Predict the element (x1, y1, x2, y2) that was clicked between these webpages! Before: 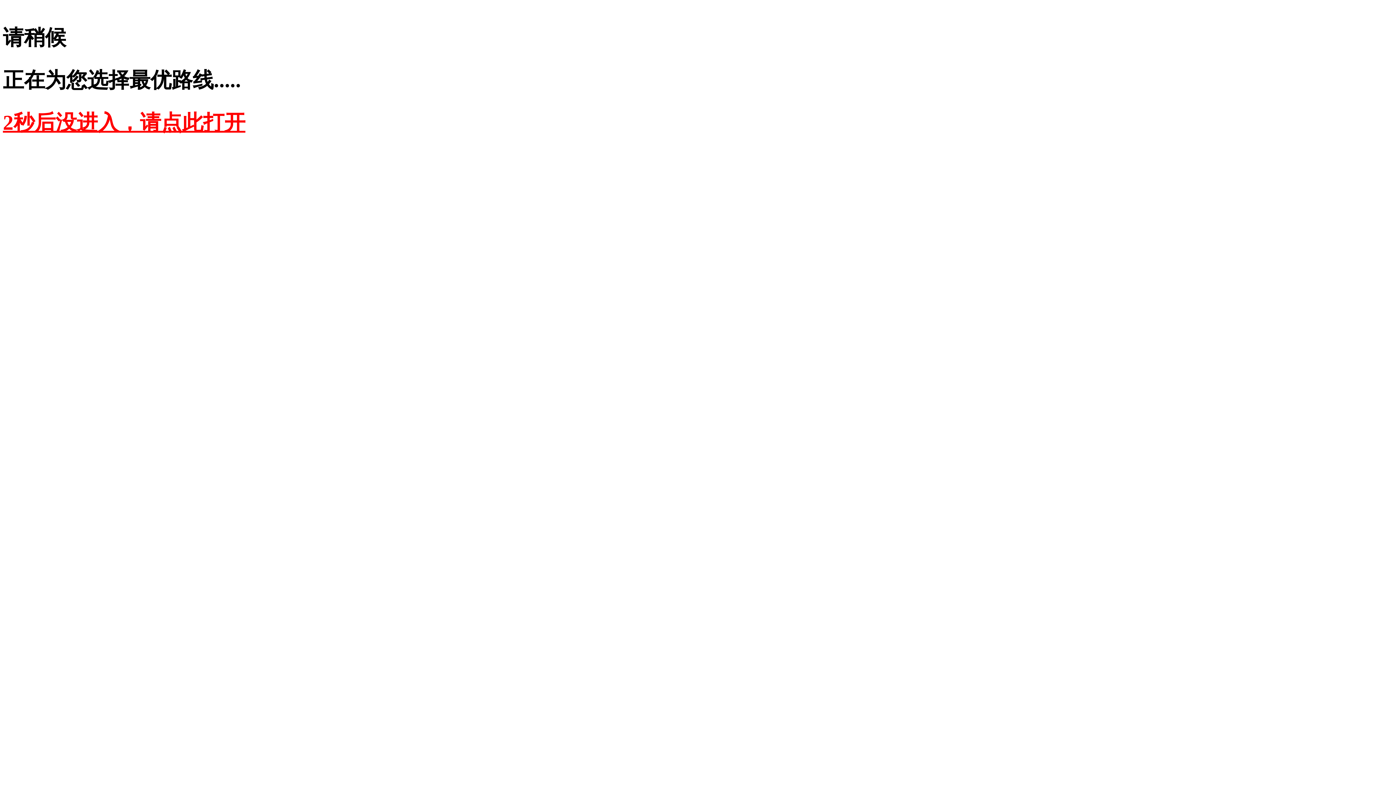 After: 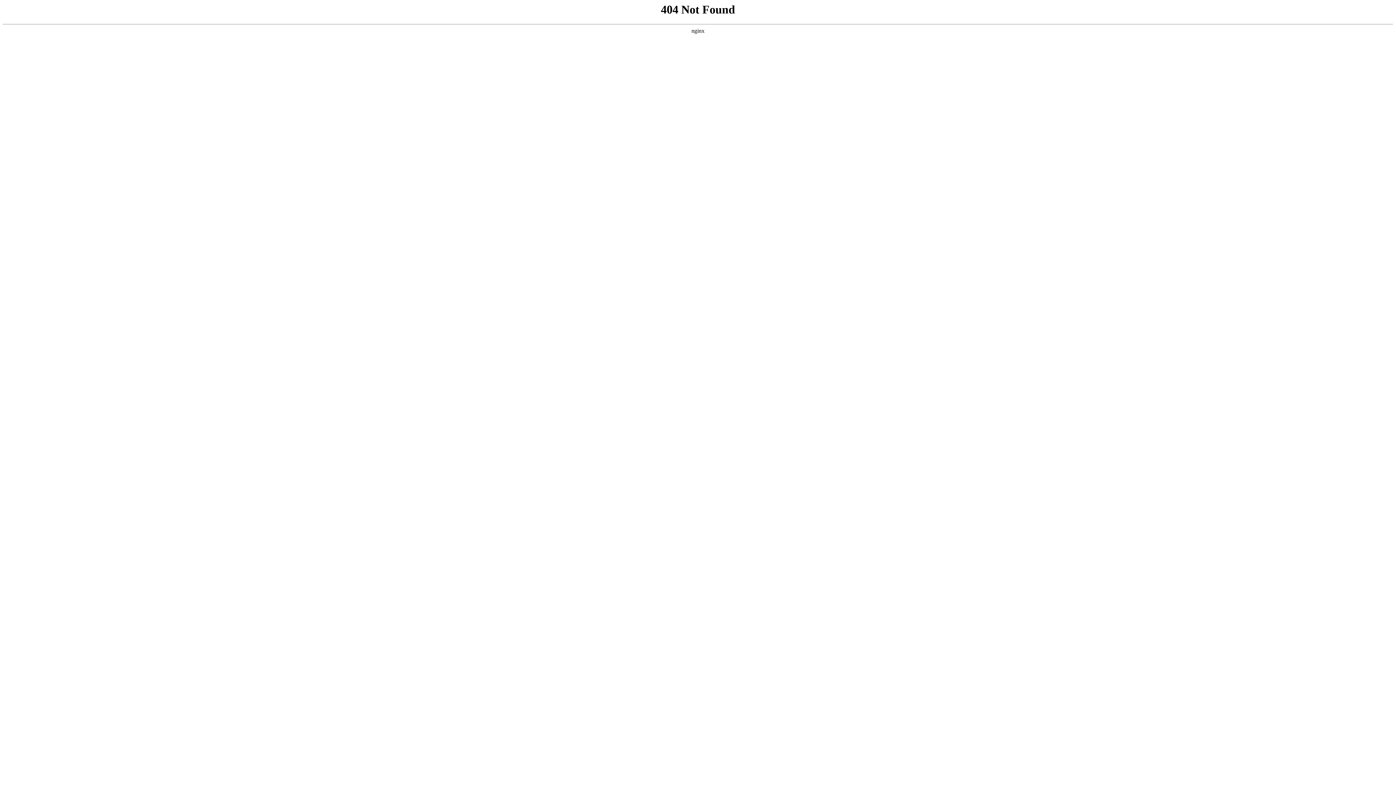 Action: label: 2秒后没进入，请点此打开 bbox: (2, 110, 245, 134)